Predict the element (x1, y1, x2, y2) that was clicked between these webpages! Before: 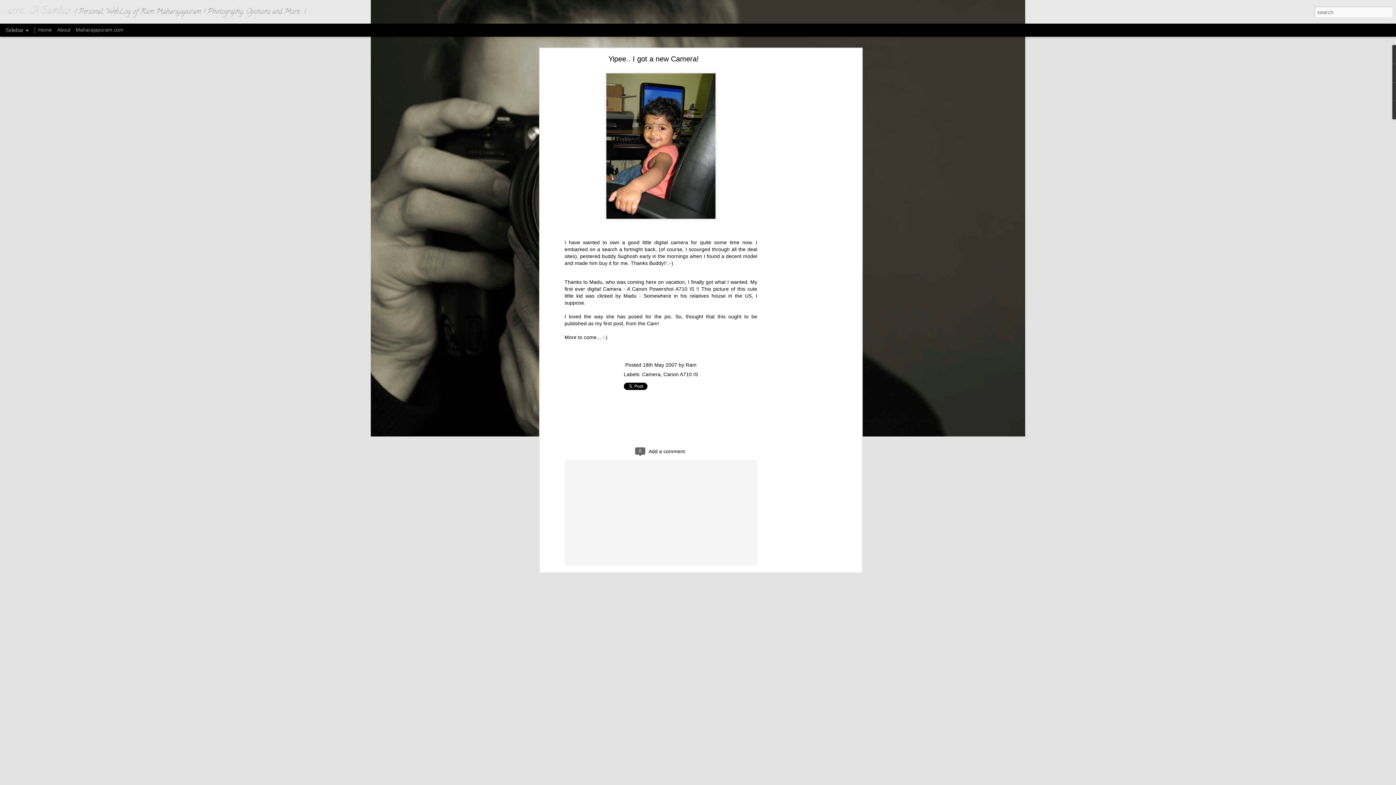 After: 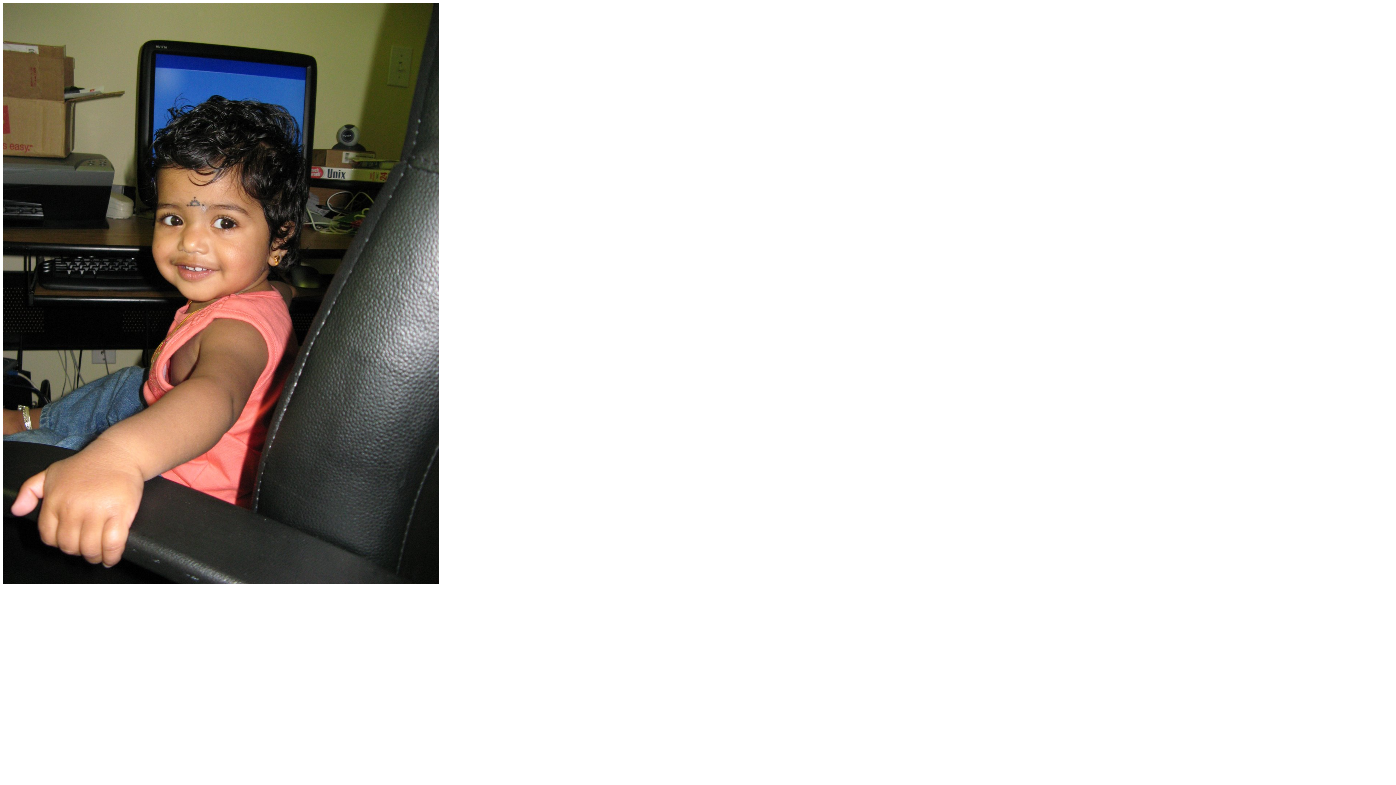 Action: bbox: (603, 220, 718, 226)